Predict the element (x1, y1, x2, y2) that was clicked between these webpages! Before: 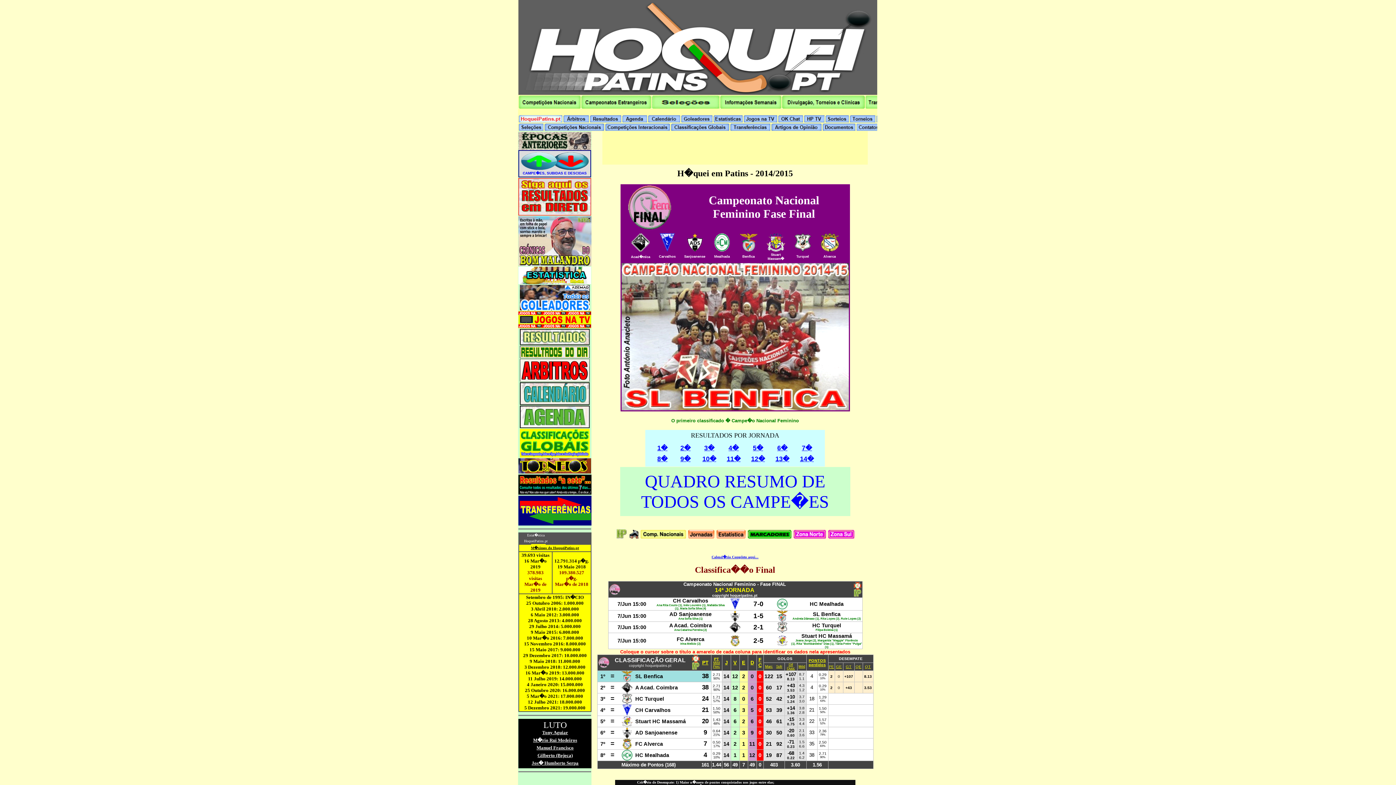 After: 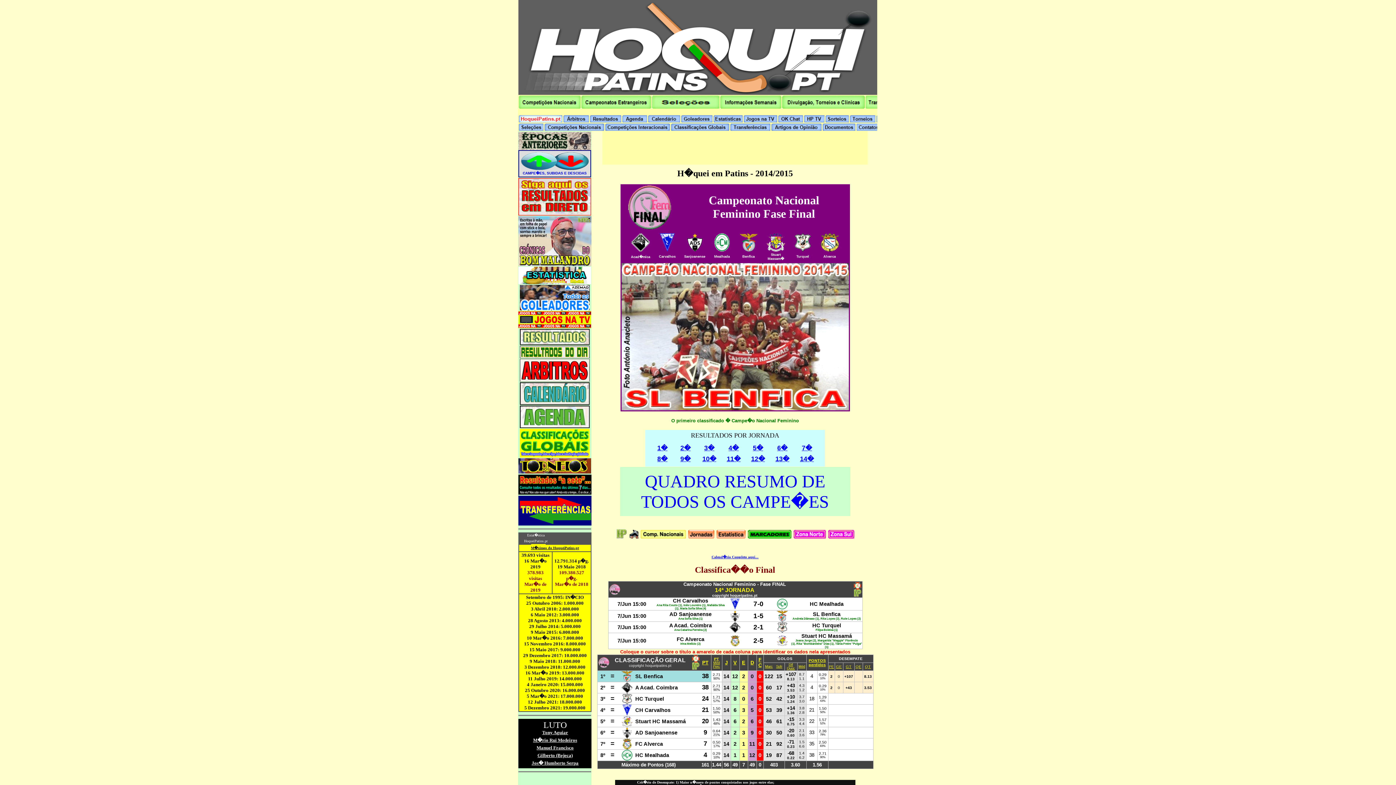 Action: label: 2� bbox: (680, 444, 690, 452)